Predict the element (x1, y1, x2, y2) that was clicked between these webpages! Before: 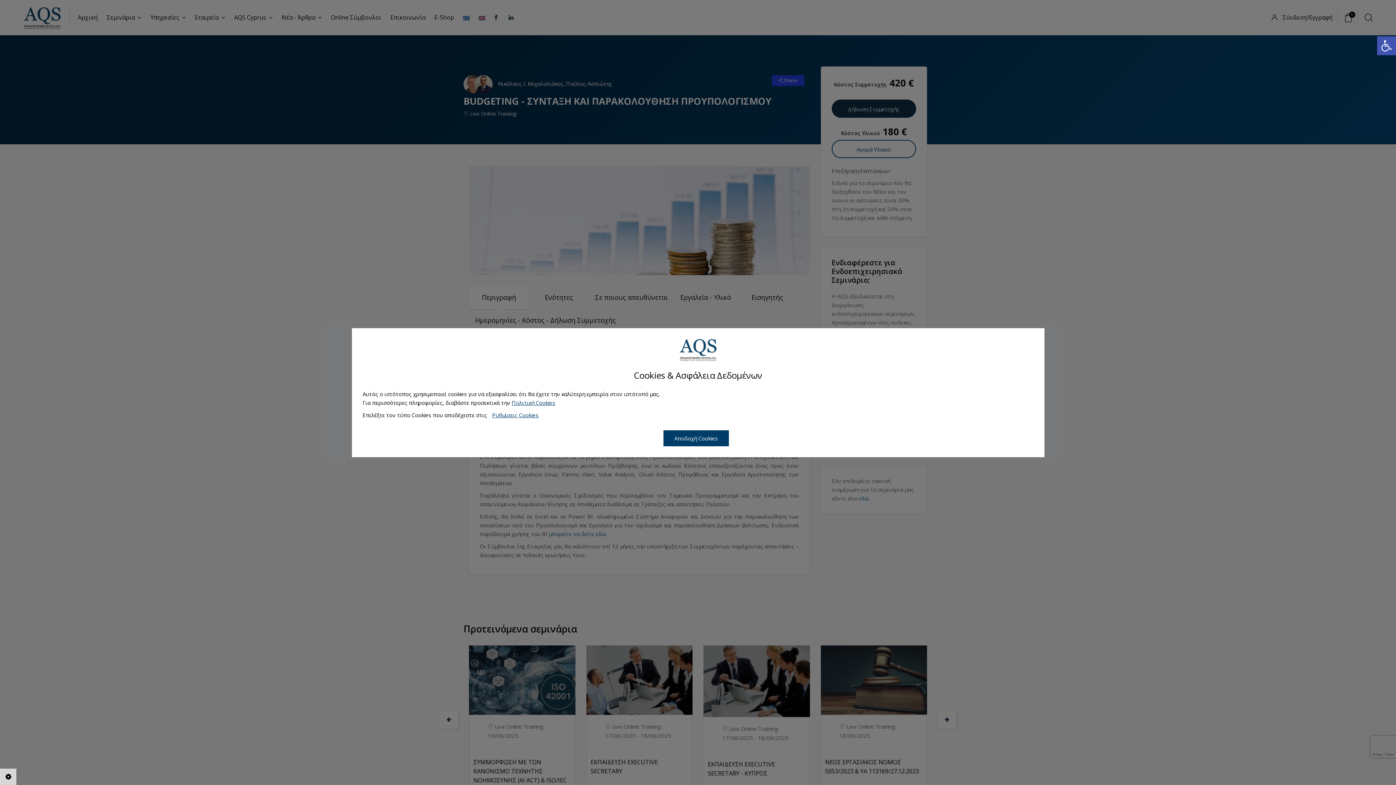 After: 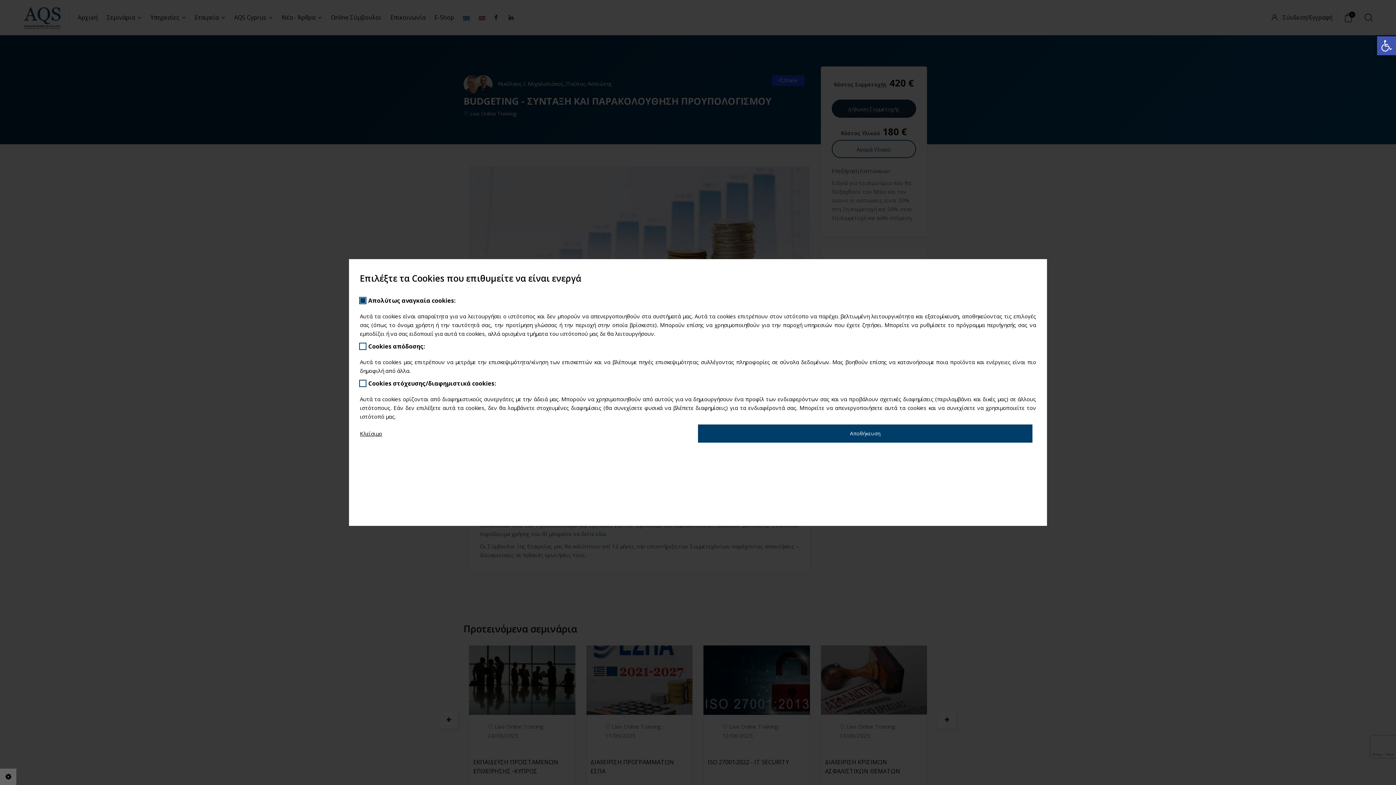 Action: label: Ρυθμίσεις Cookies bbox: (488, 407, 542, 422)